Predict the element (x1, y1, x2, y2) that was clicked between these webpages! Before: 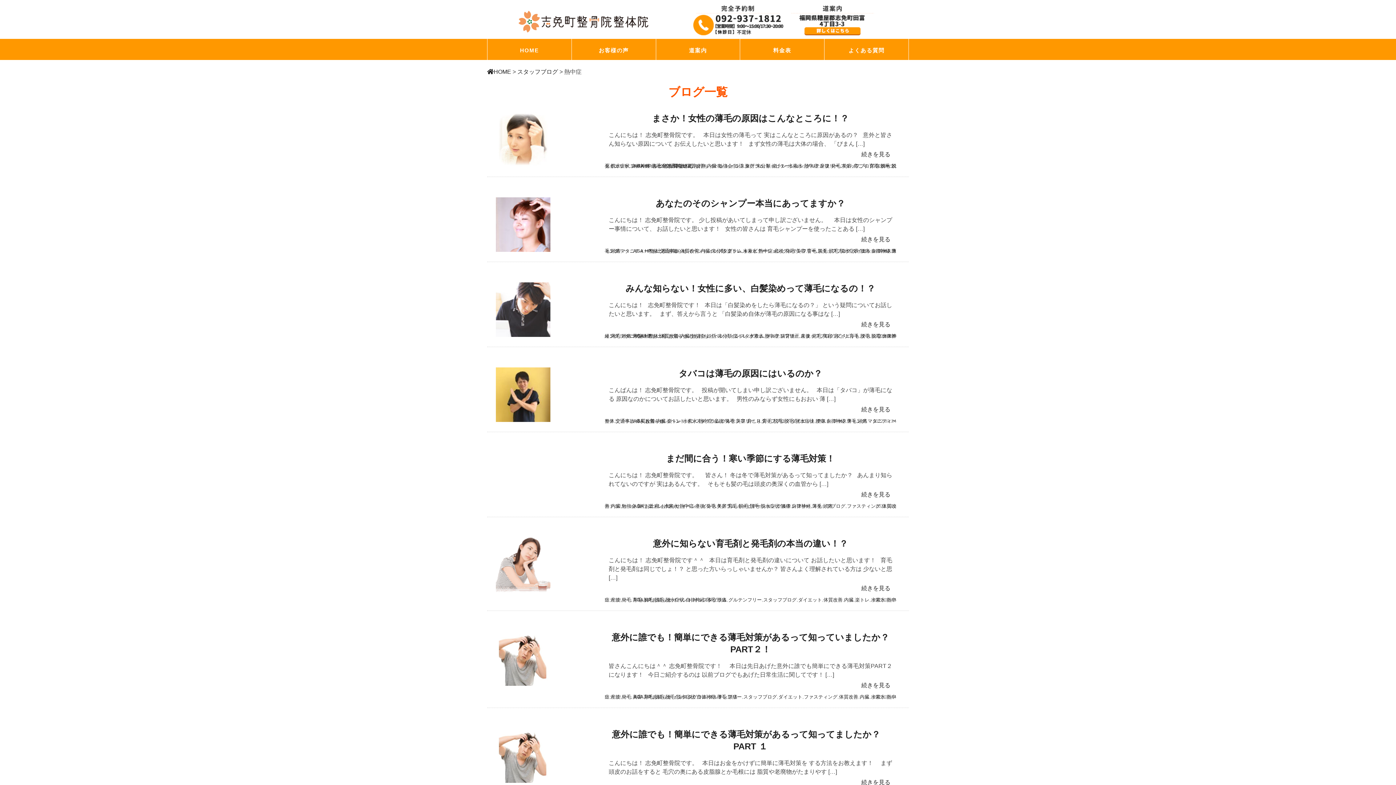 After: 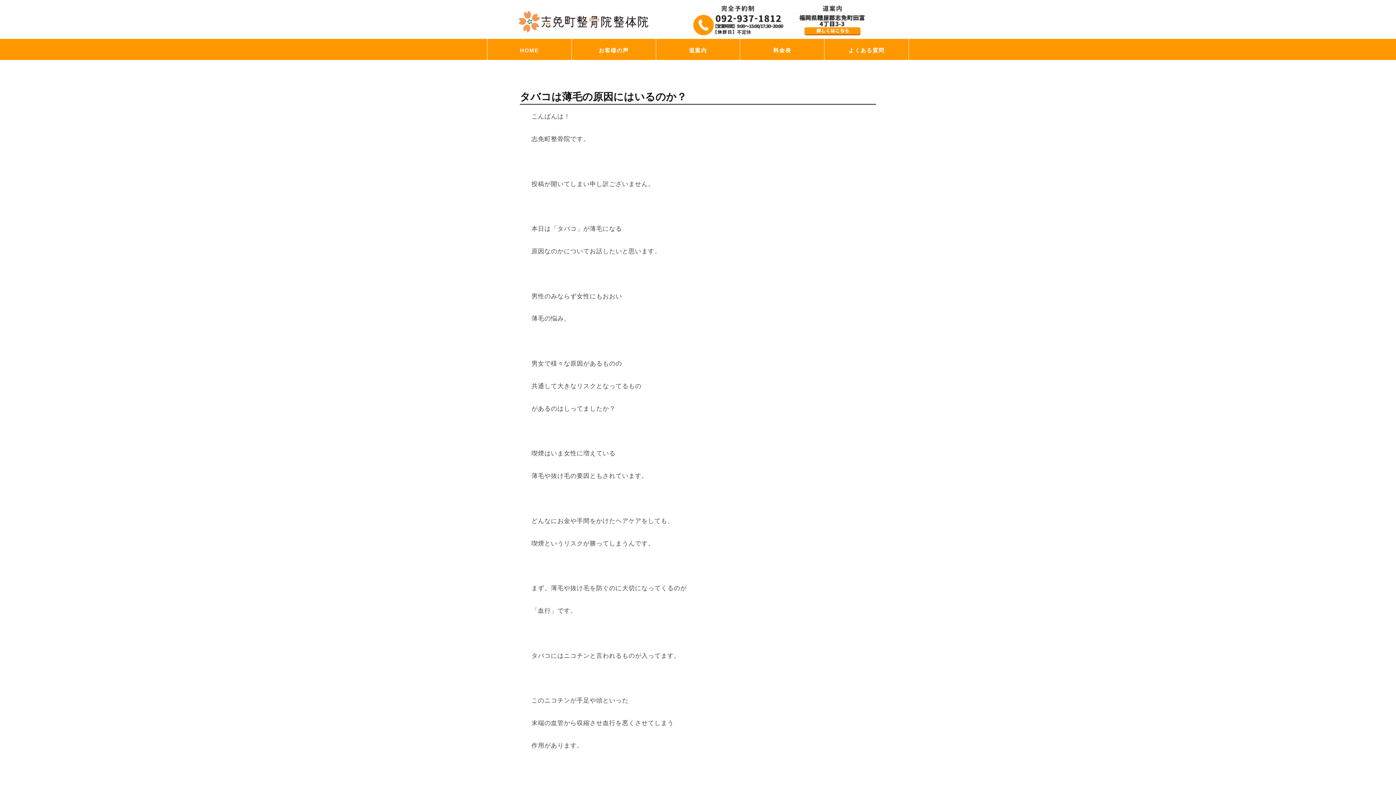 Action: bbox: (861, 406, 890, 412) label: 続きを見る